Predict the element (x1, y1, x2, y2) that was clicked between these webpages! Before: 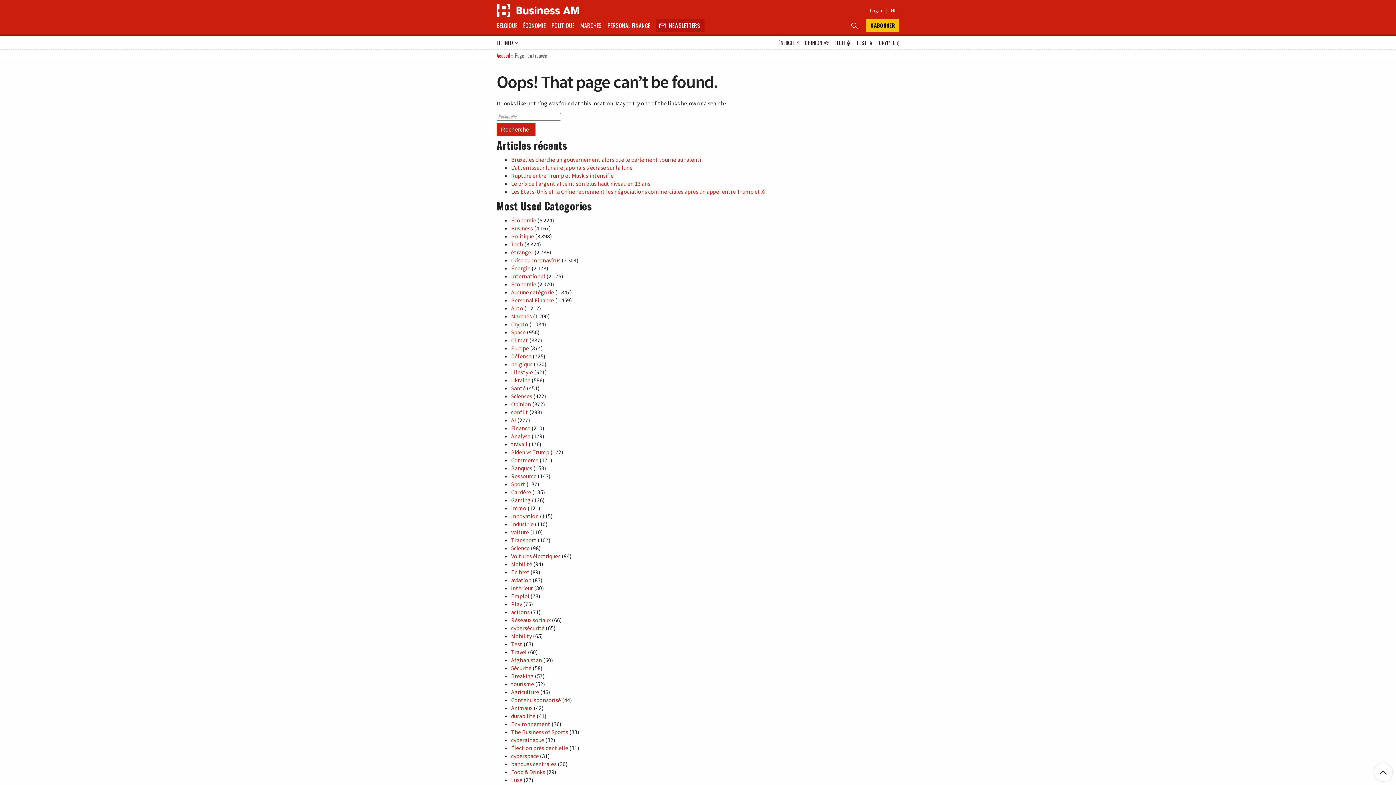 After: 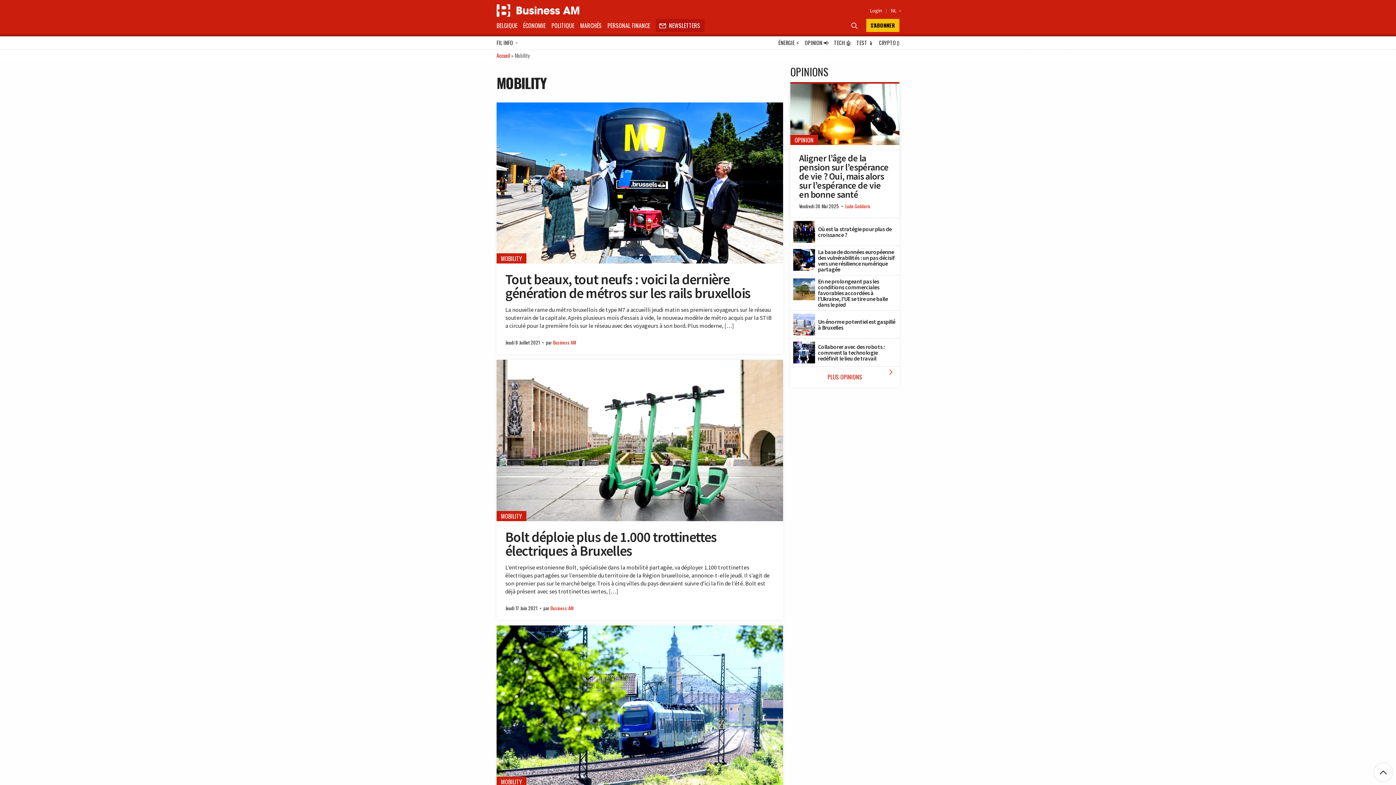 Action: bbox: (511, 632, 532, 640) label: Mobility